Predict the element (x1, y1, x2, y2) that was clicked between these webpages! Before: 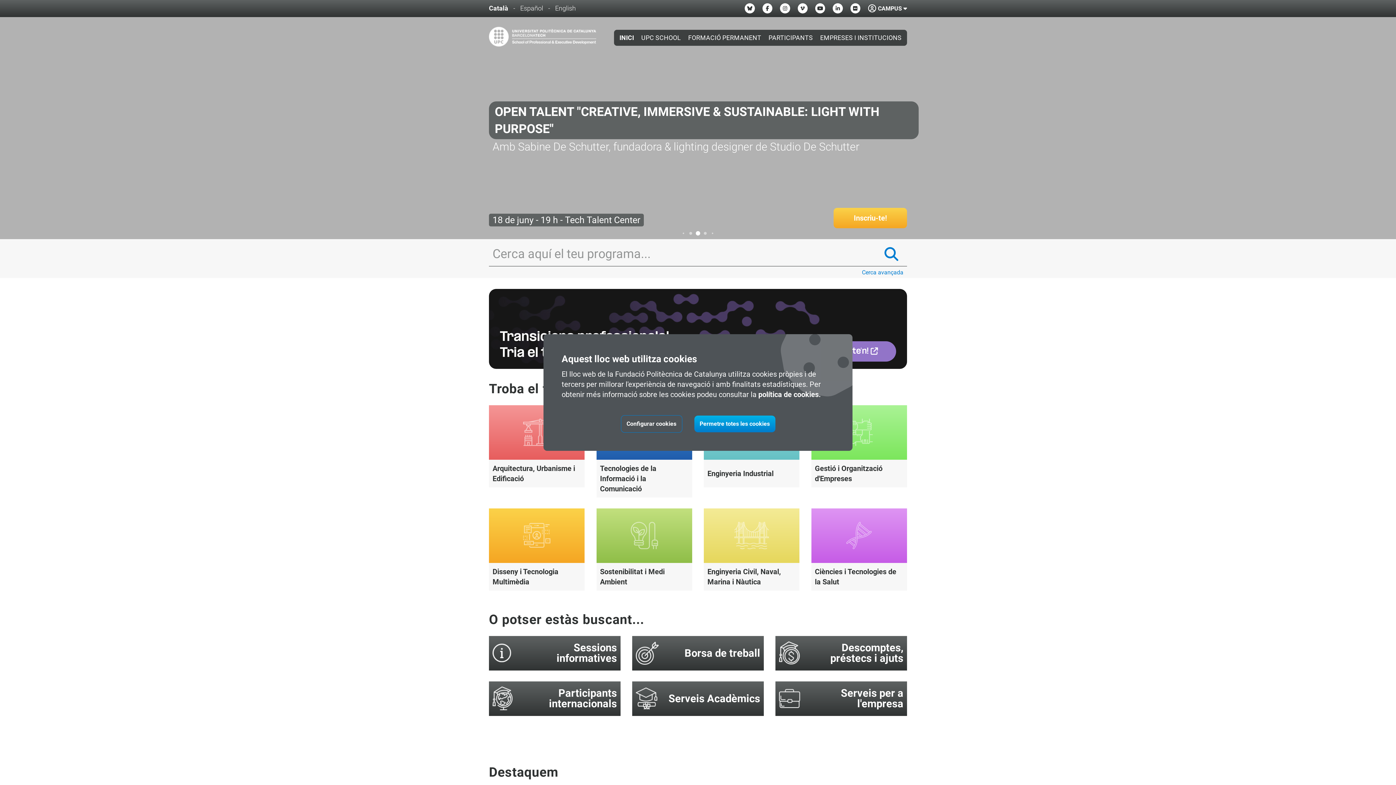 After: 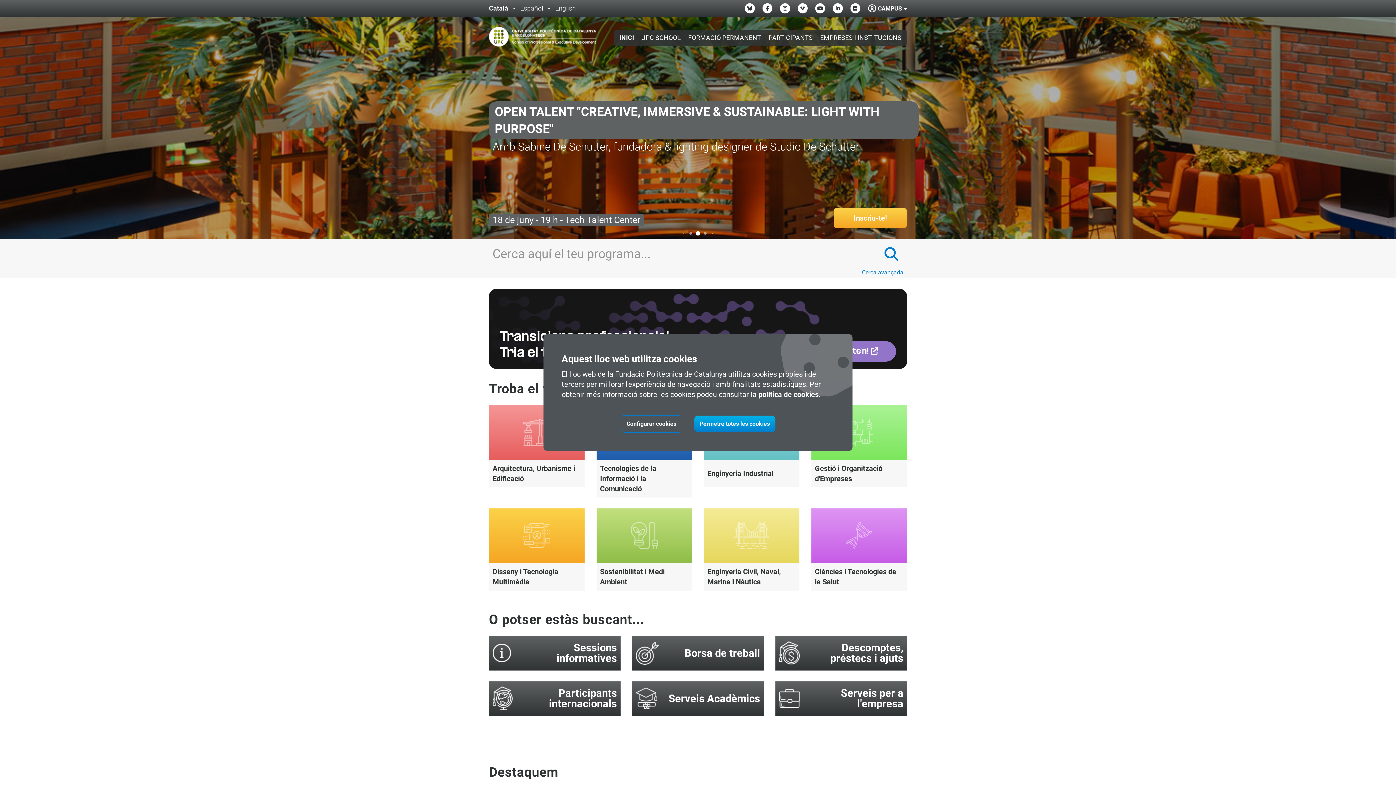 Action: label: Go to slide 3 bbox: (712, 232, 713, 234)